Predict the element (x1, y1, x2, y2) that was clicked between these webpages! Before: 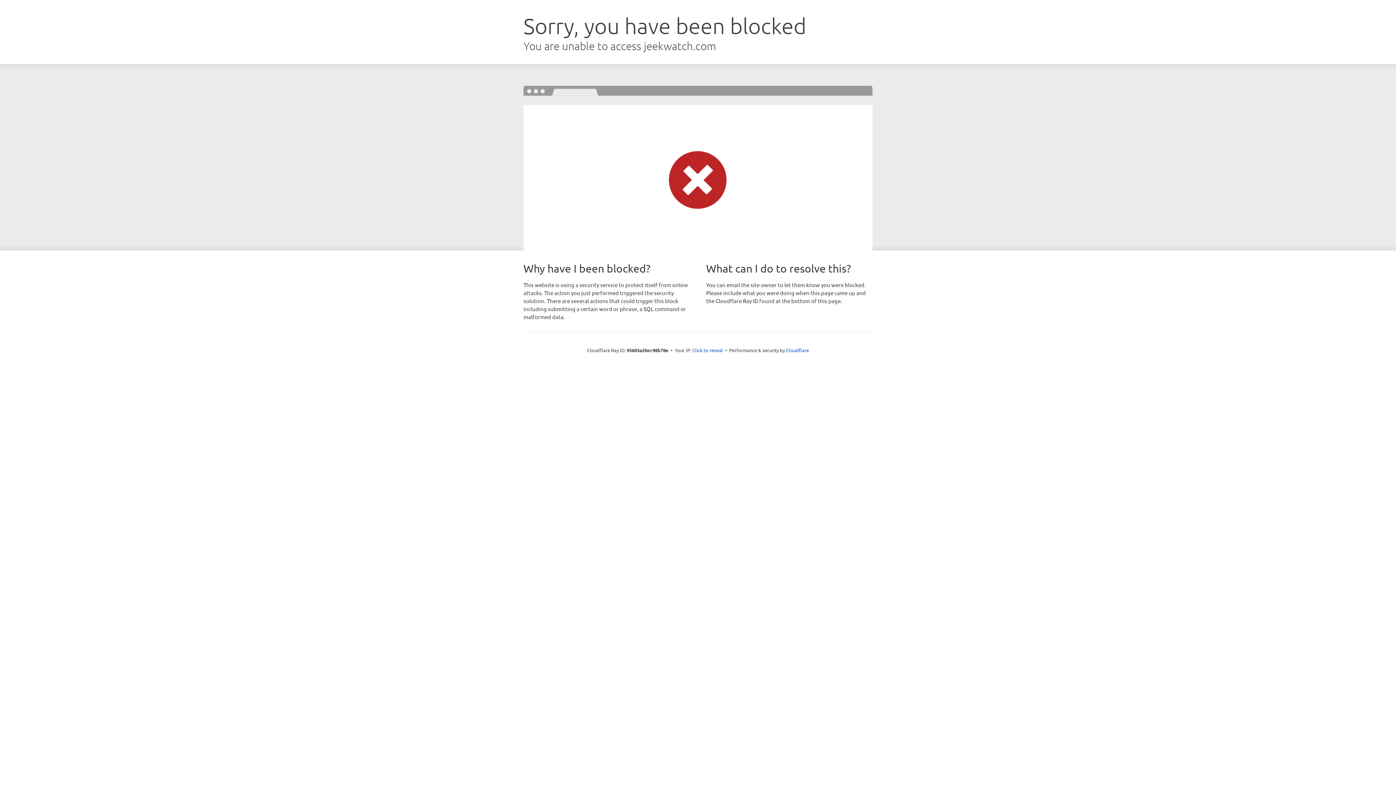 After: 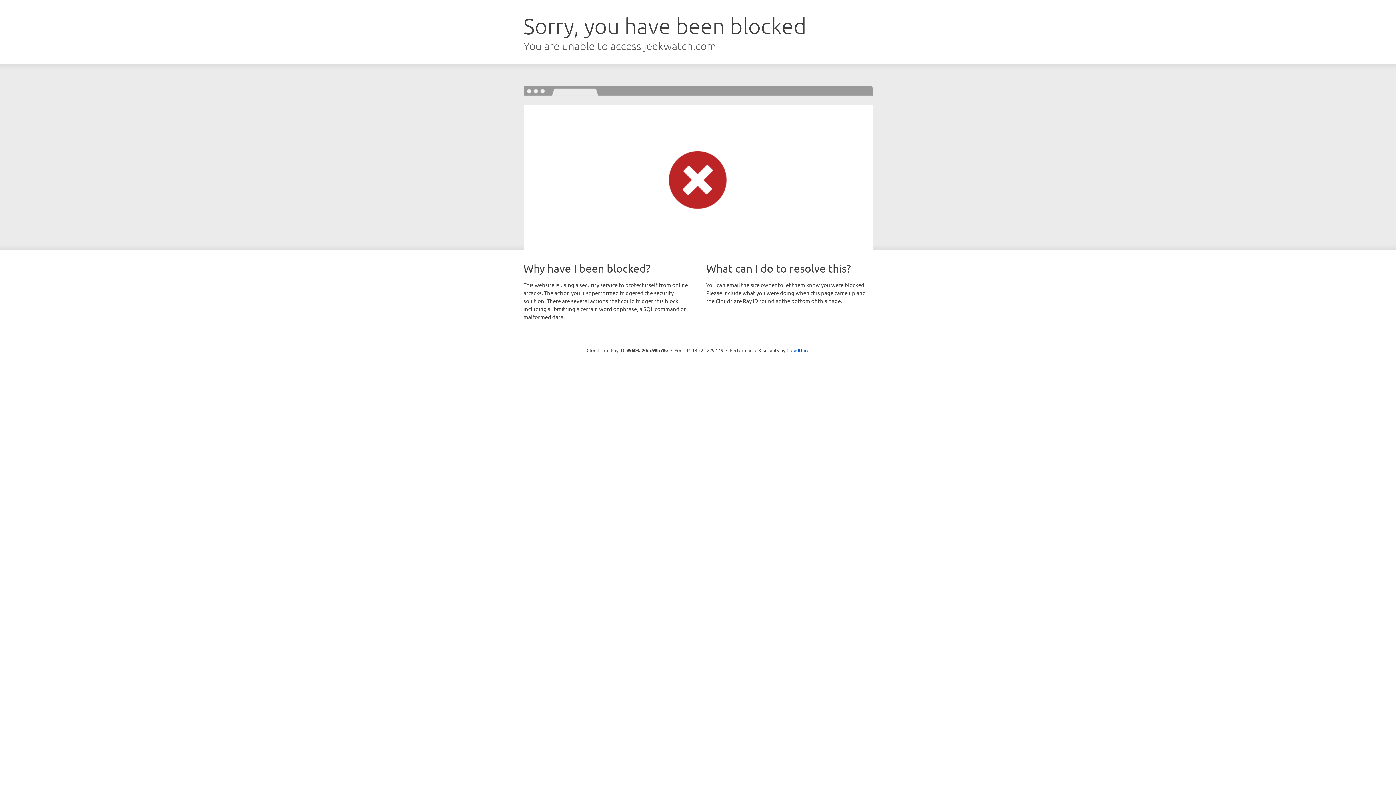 Action: label: Click to reveal bbox: (692, 346, 723, 353)